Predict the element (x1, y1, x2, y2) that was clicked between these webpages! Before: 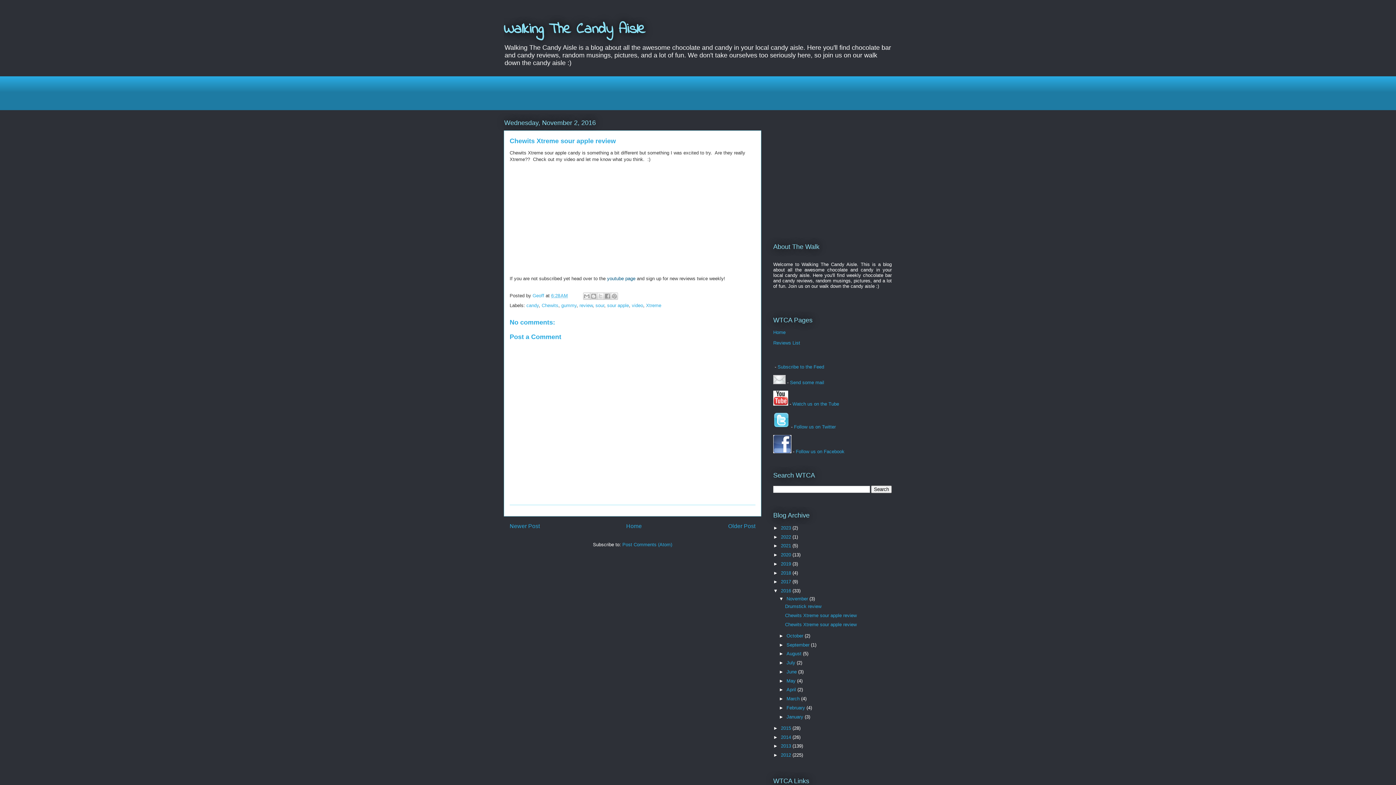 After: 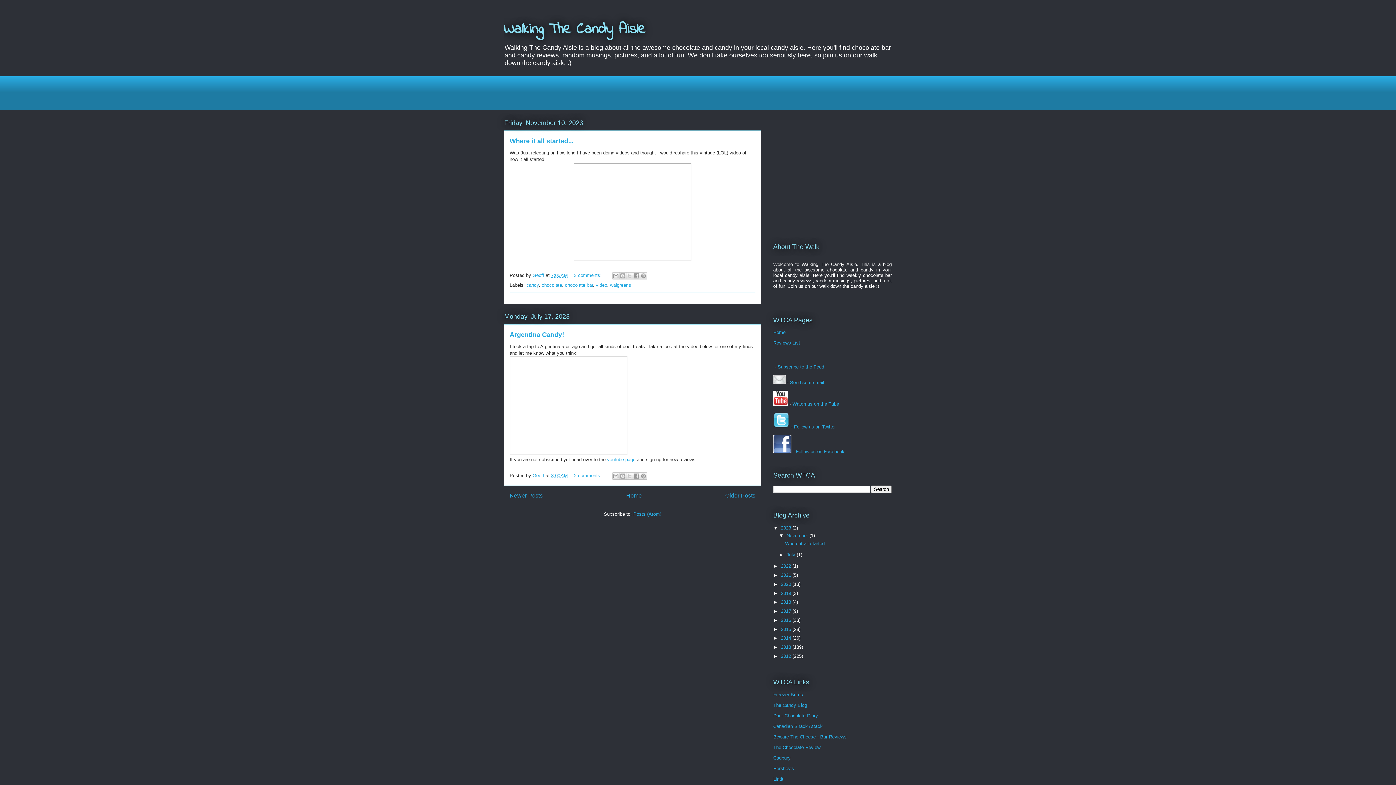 Action: bbox: (781, 525, 792, 530) label: 2023 